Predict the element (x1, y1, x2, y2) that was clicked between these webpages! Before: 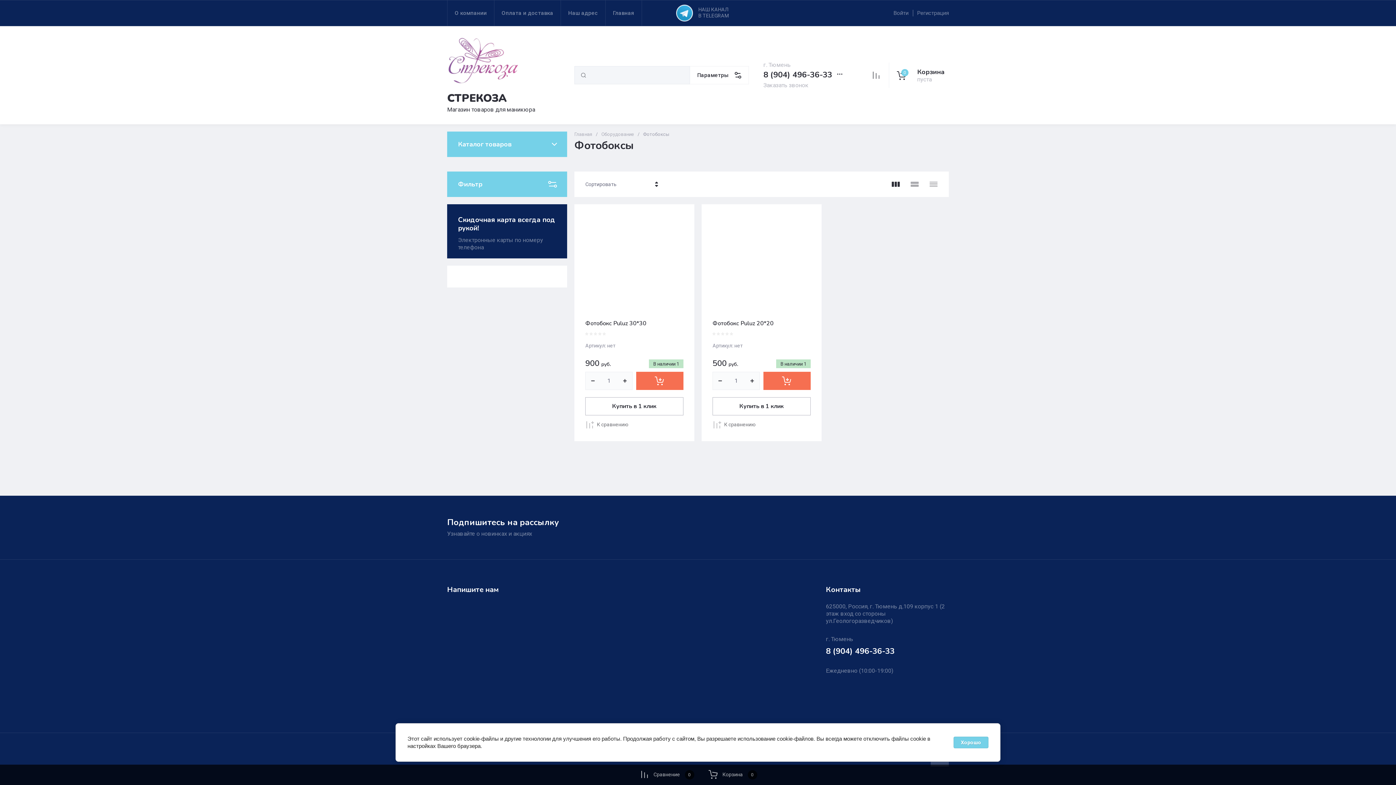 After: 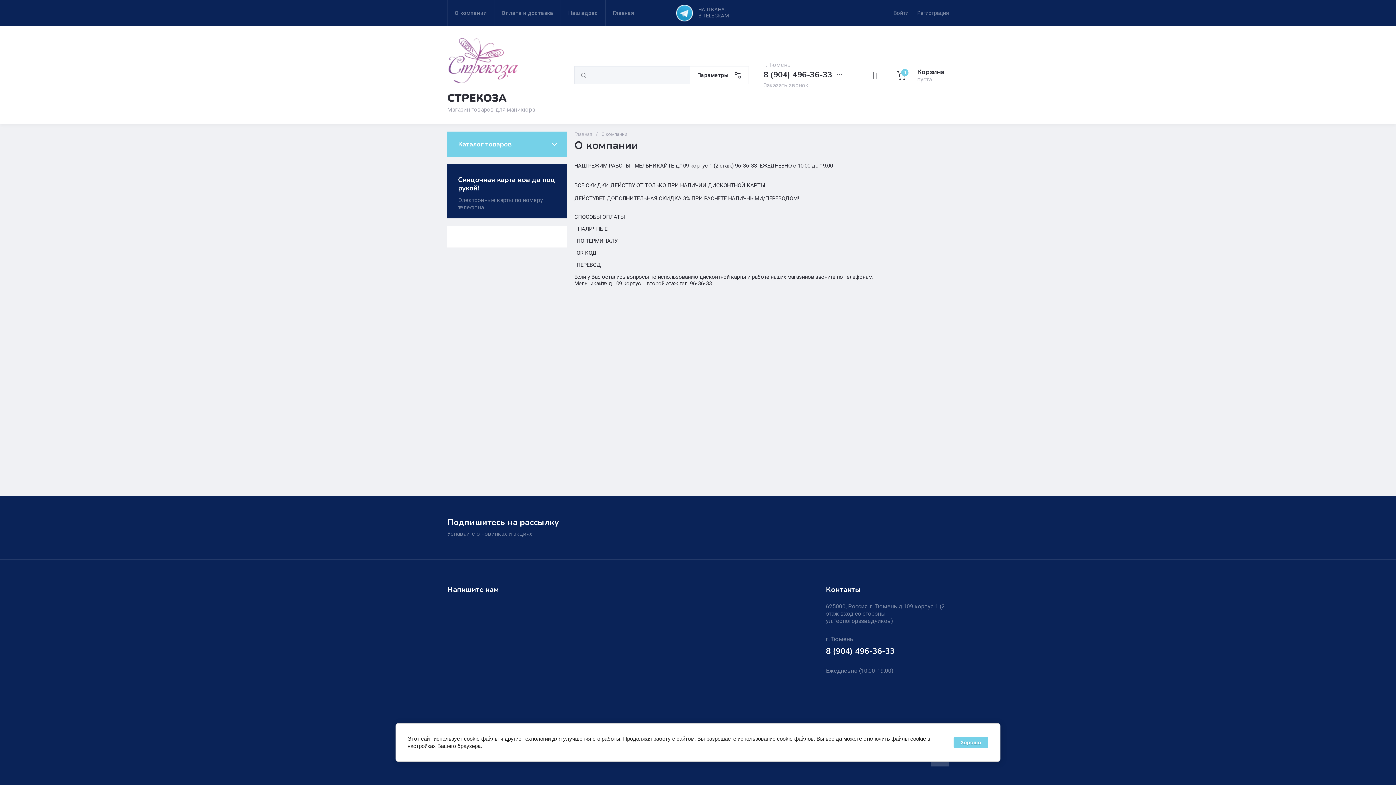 Action: bbox: (447, 0, 494, 25) label: О компании